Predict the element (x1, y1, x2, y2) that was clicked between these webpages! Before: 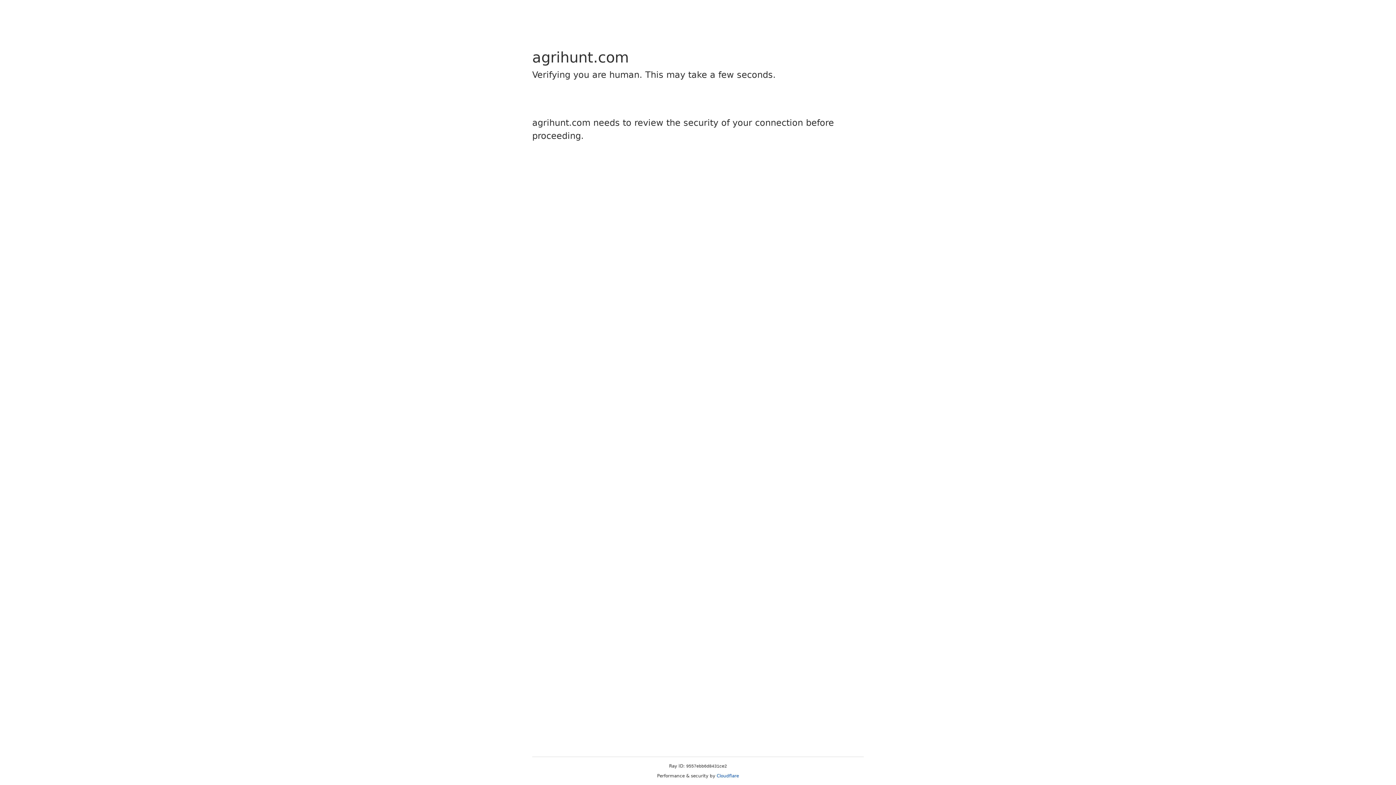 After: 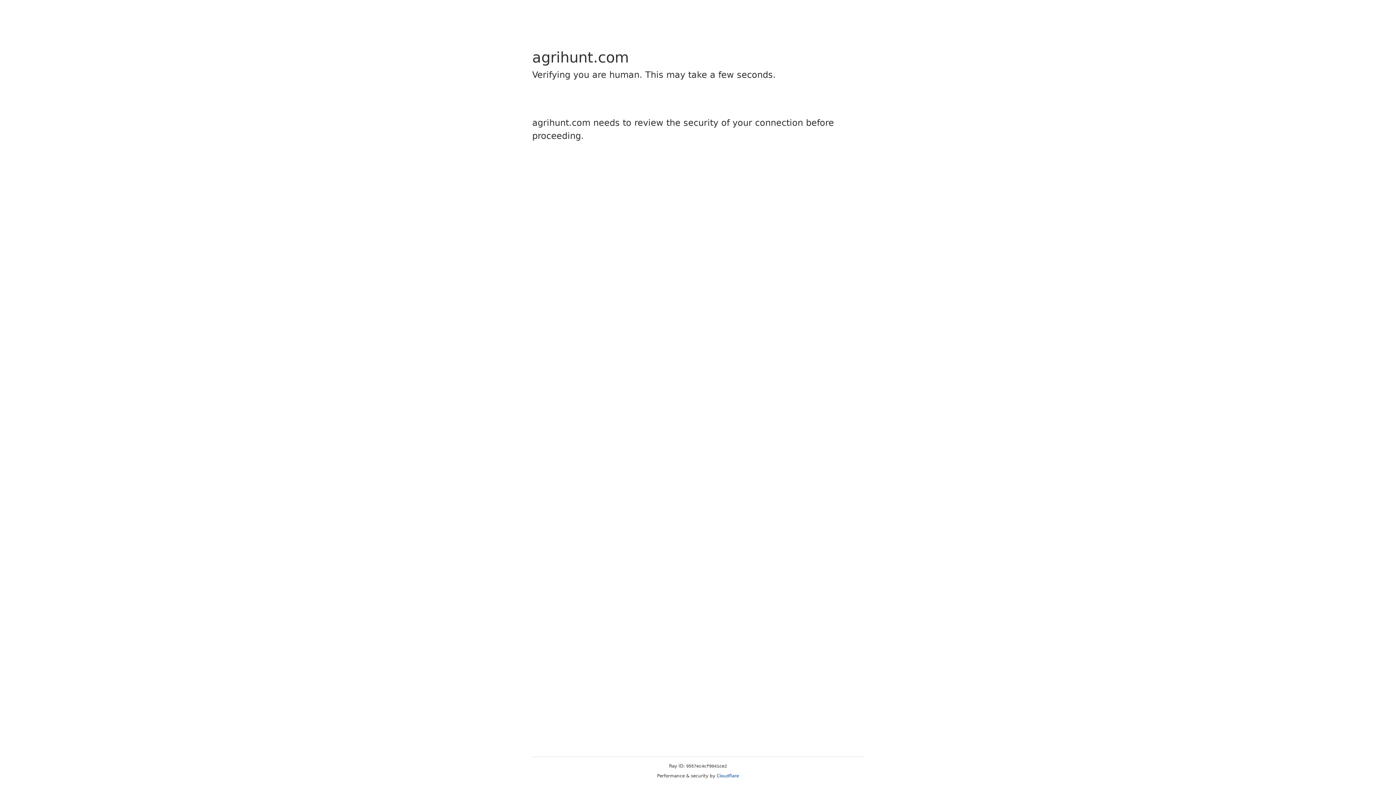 Action: bbox: (716, 773, 739, 778) label: Cloudflare